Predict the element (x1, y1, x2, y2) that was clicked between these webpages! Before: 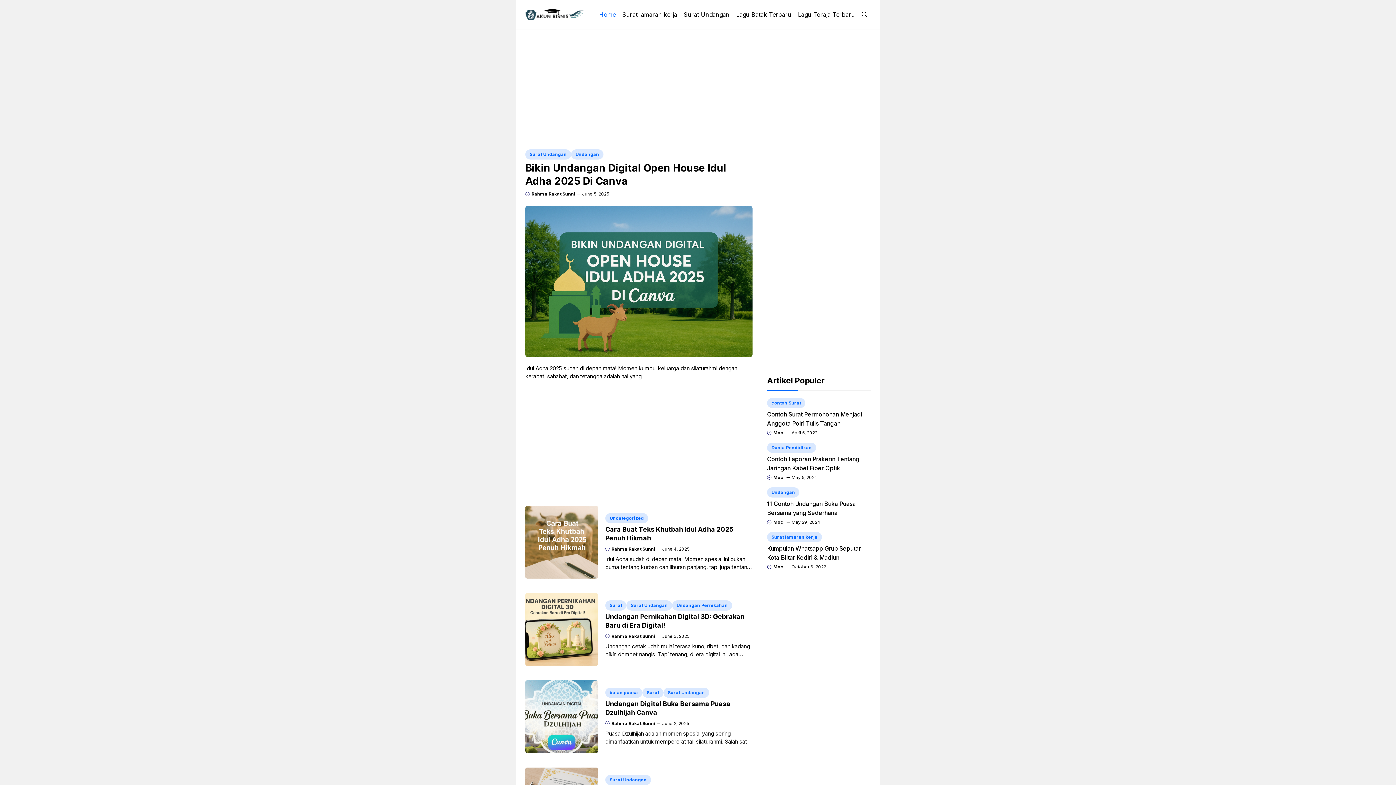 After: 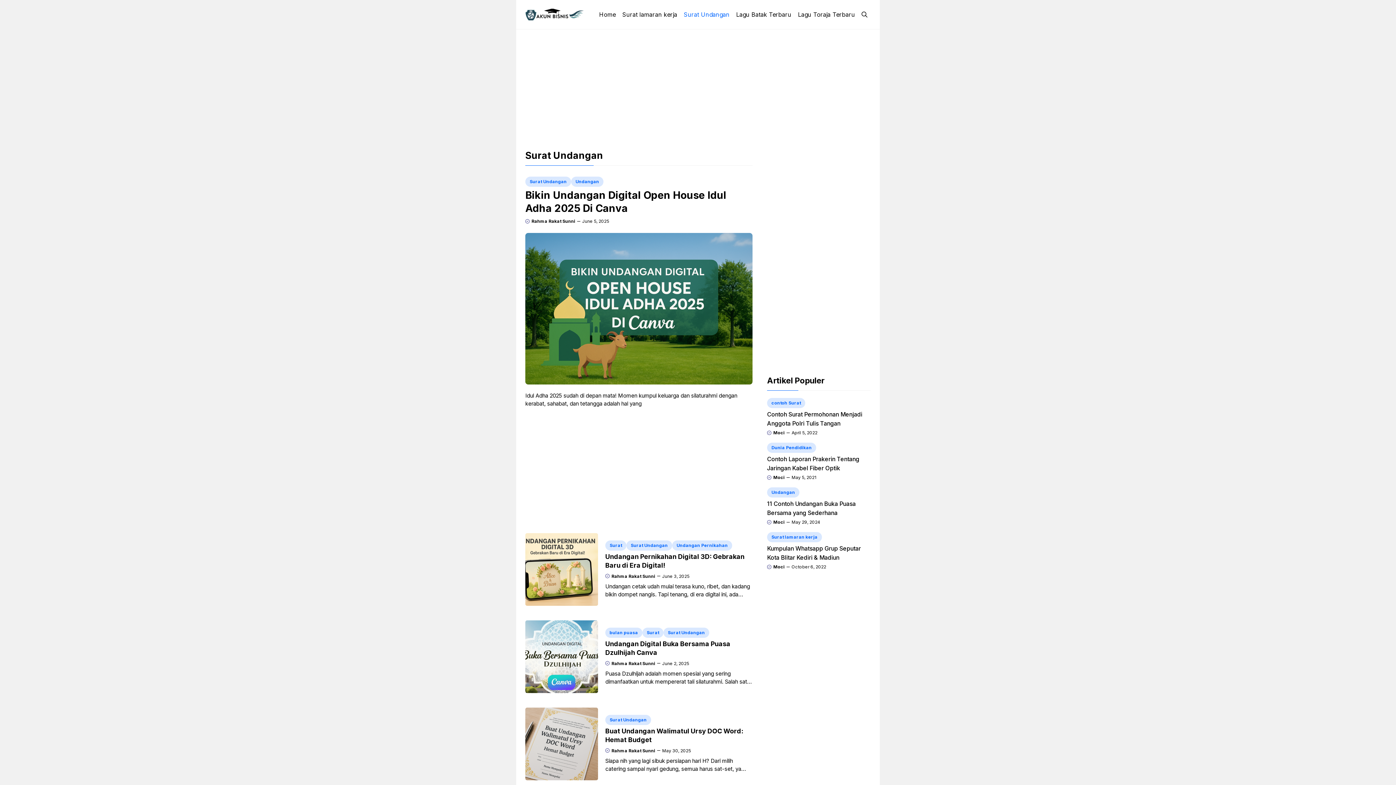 Action: label: Surat Undangan bbox: (626, 600, 672, 610)